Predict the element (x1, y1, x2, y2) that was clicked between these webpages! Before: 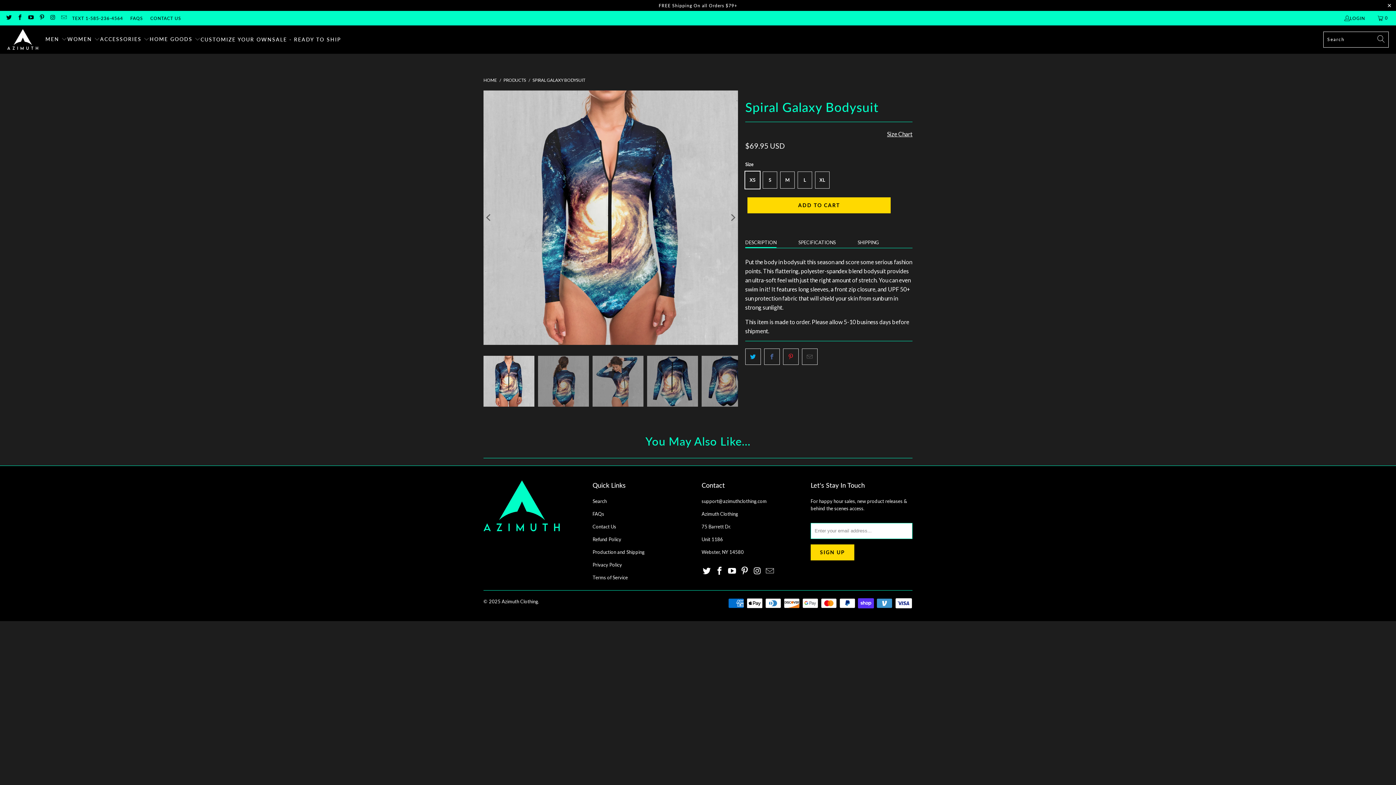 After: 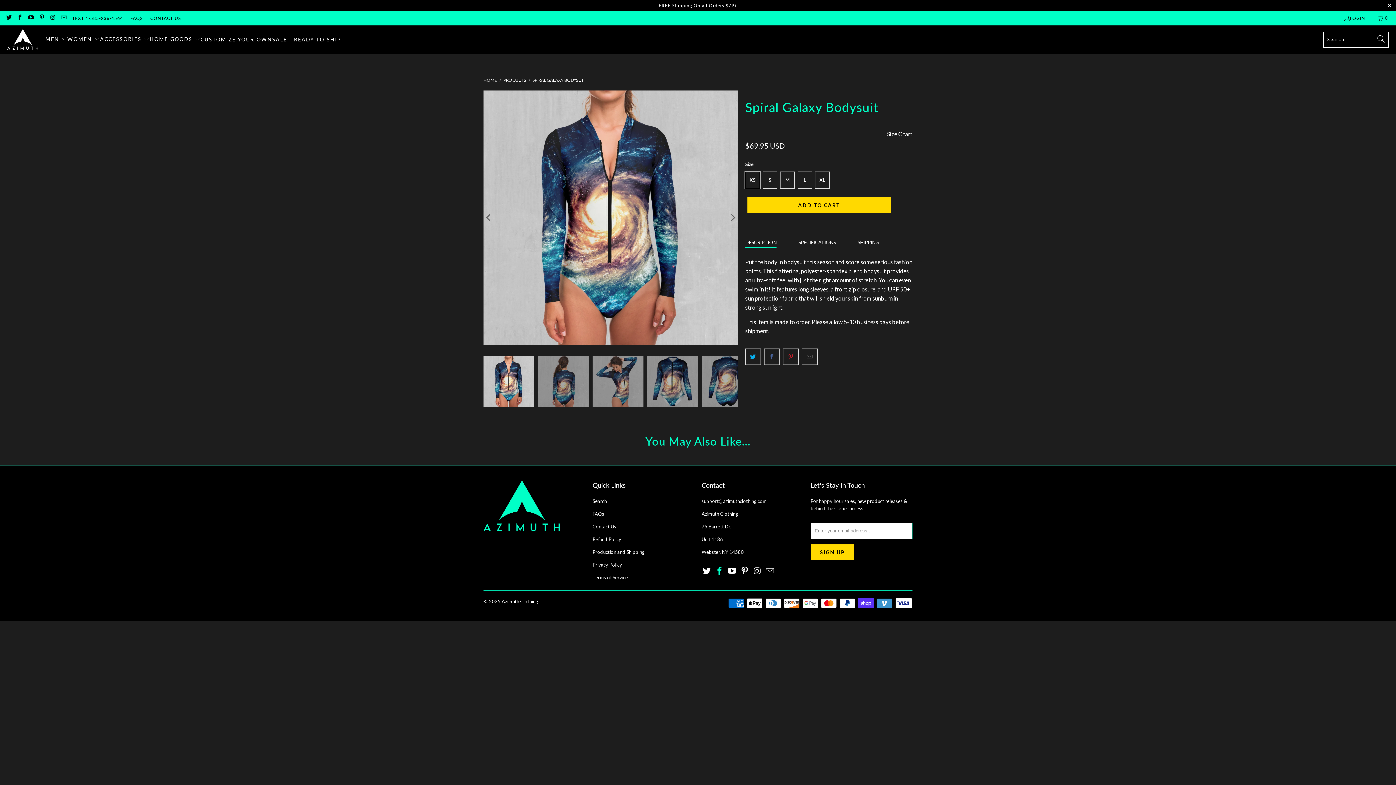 Action: bbox: (714, 566, 725, 575)